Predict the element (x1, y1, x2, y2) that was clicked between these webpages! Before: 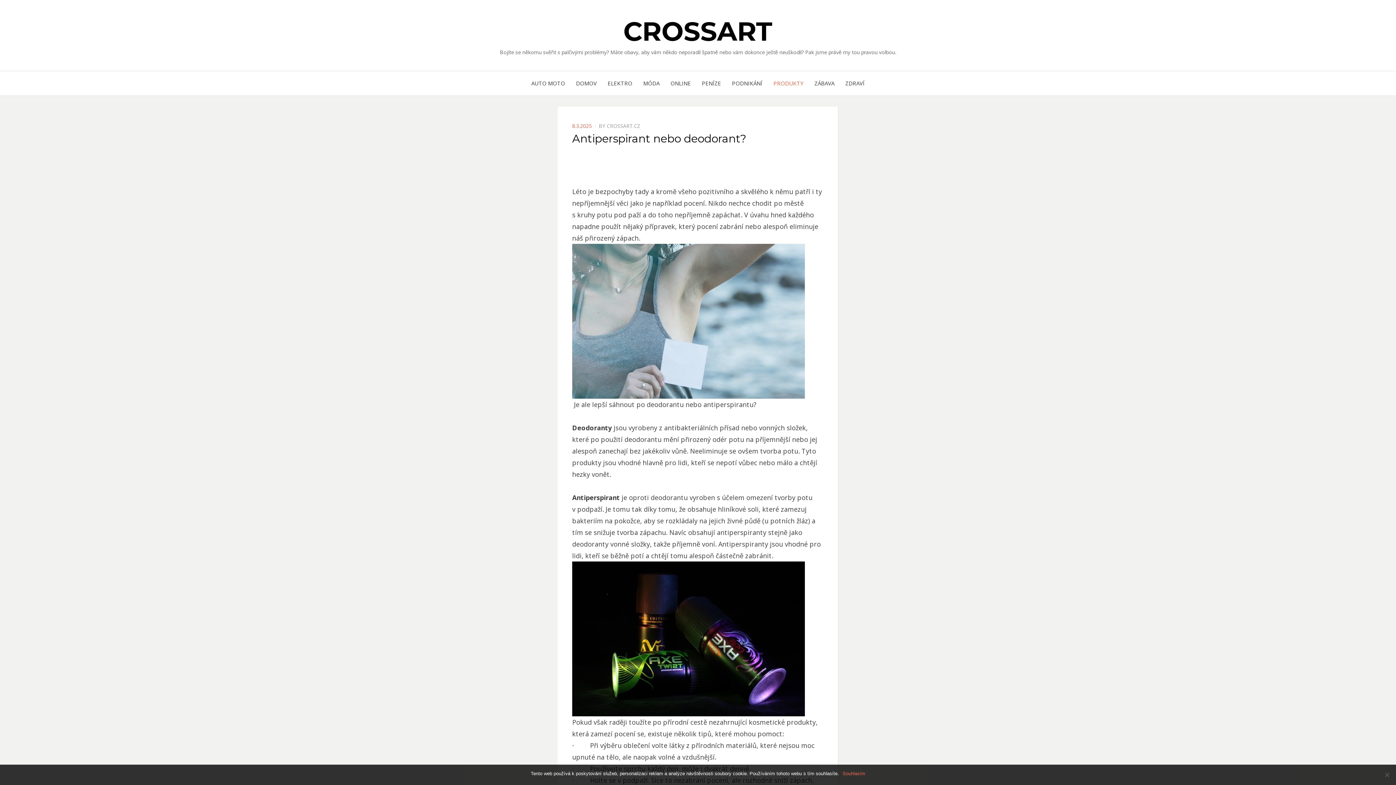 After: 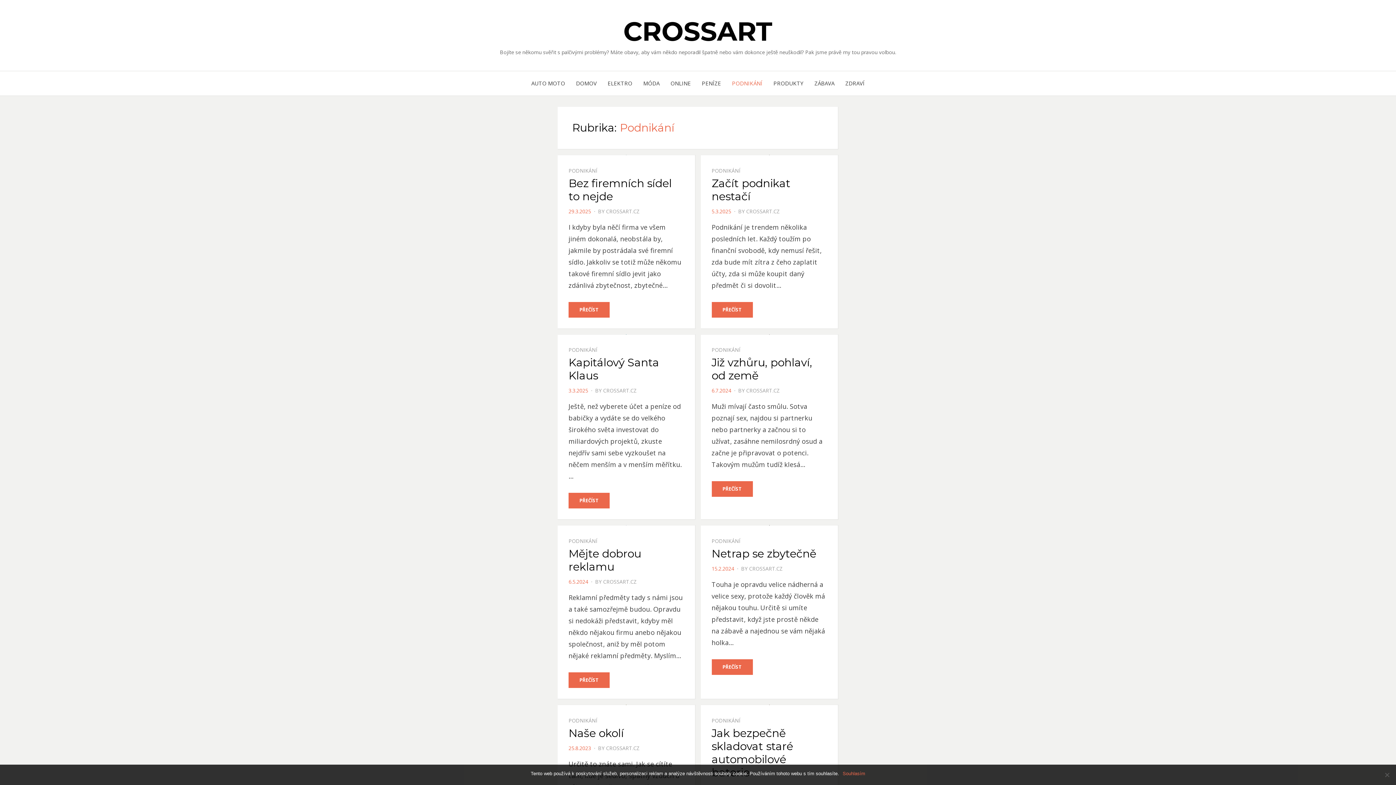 Action: bbox: (726, 78, 768, 88) label: PODNIKÁNÍ